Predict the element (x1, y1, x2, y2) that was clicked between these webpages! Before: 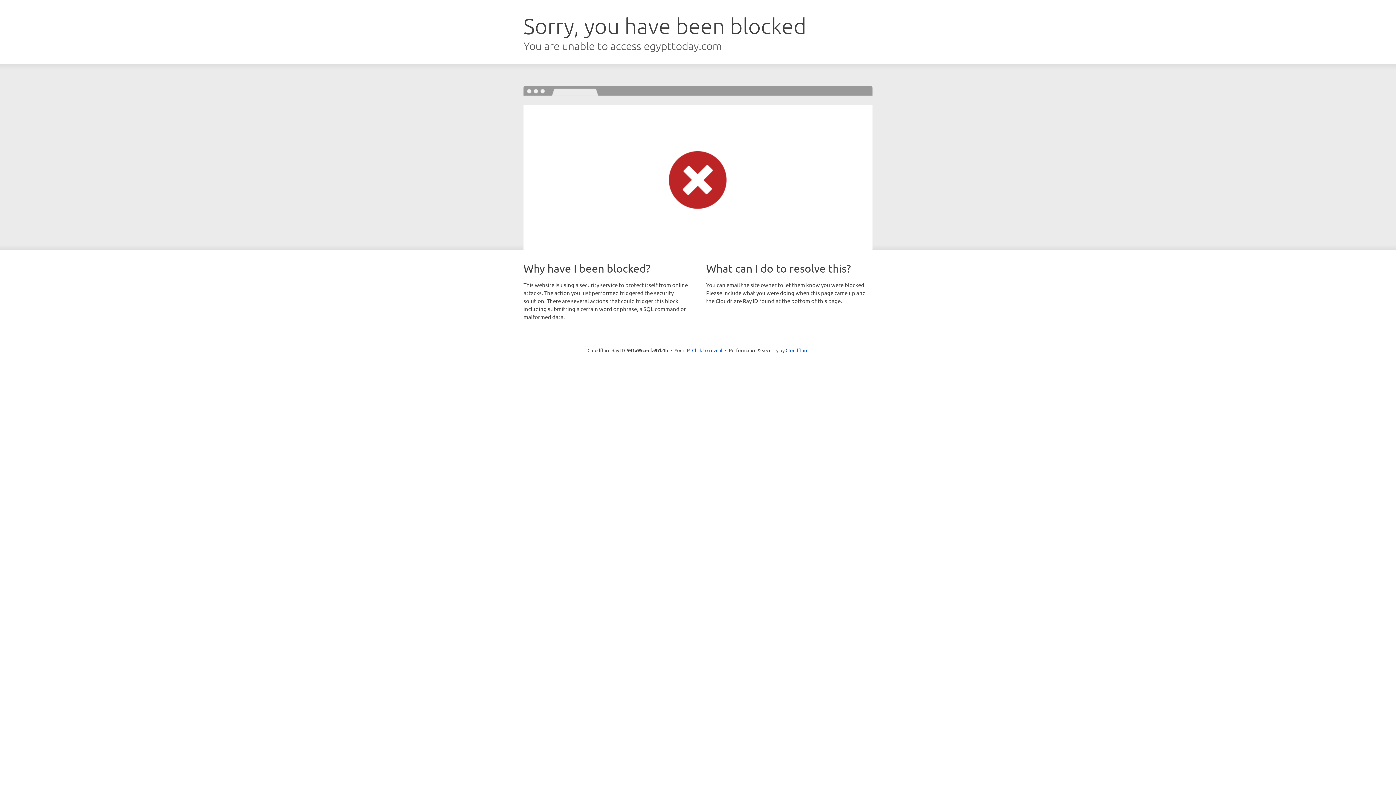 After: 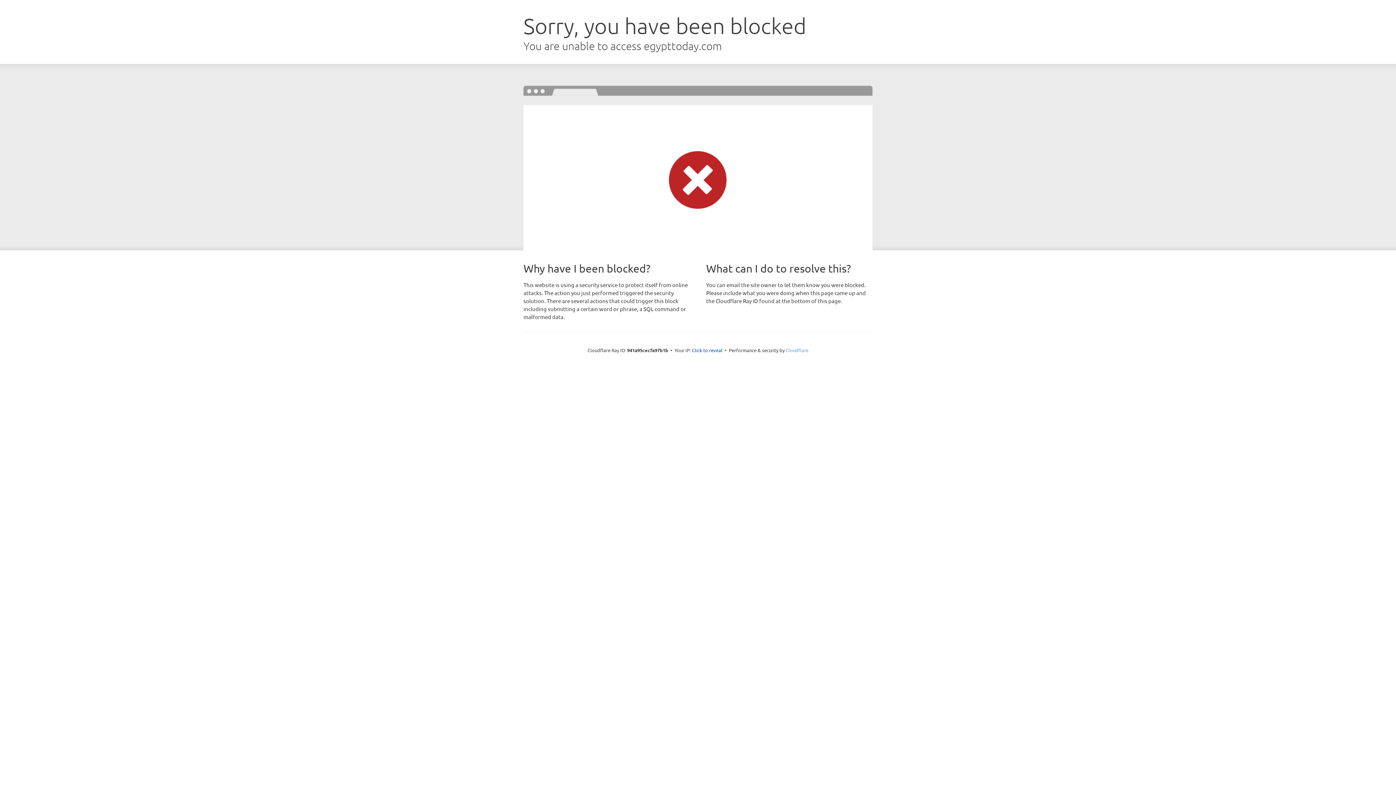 Action: label: Cloudflare bbox: (785, 347, 808, 353)